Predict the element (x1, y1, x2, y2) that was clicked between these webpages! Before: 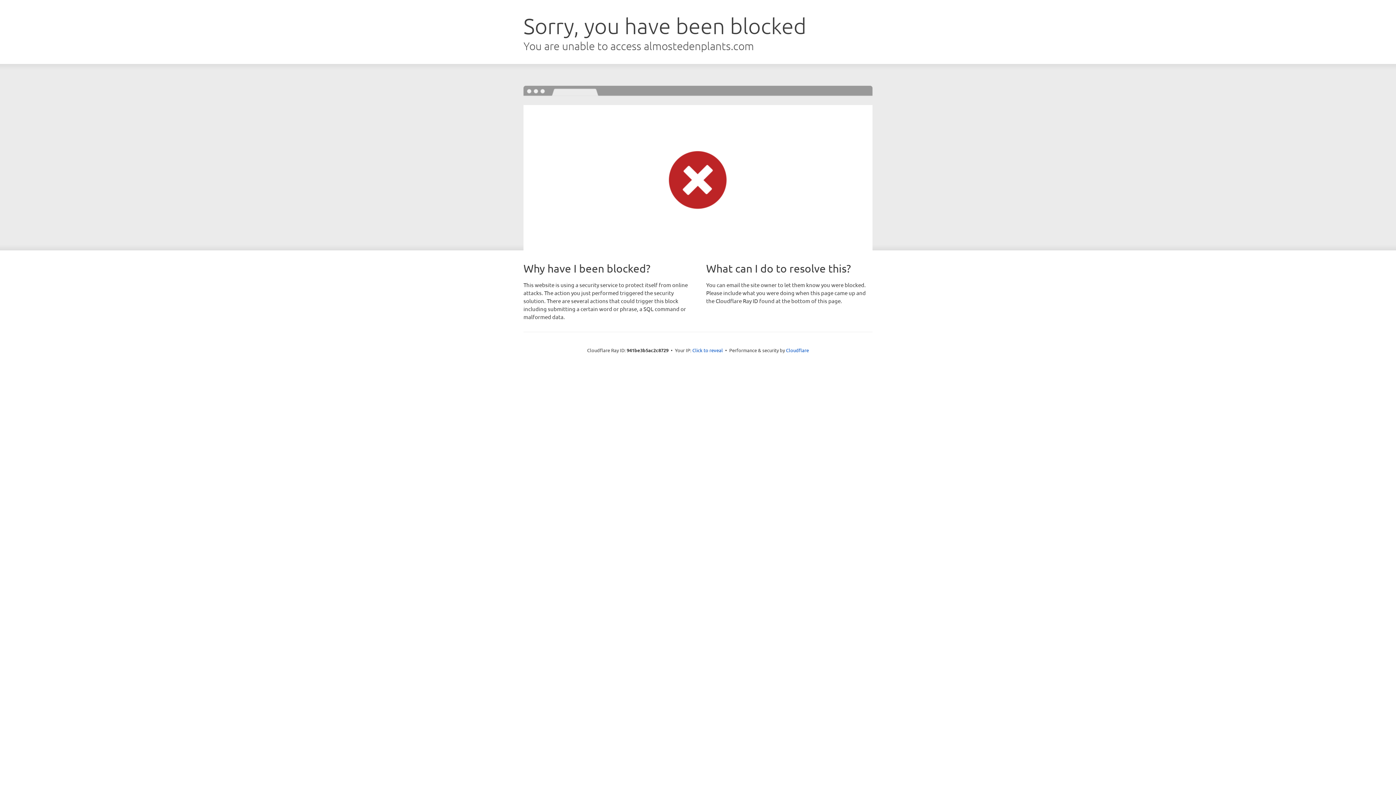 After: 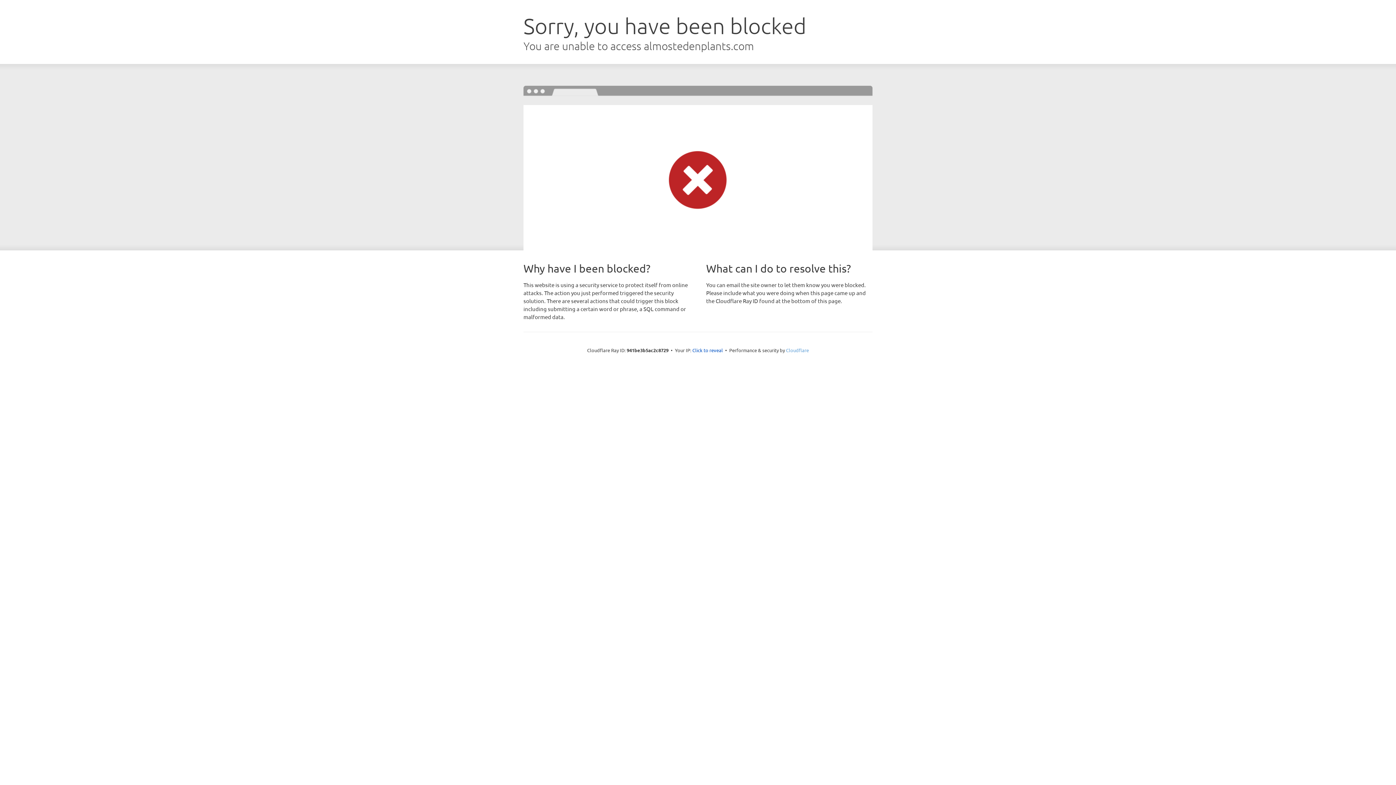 Action: bbox: (786, 347, 809, 353) label: Cloudflare